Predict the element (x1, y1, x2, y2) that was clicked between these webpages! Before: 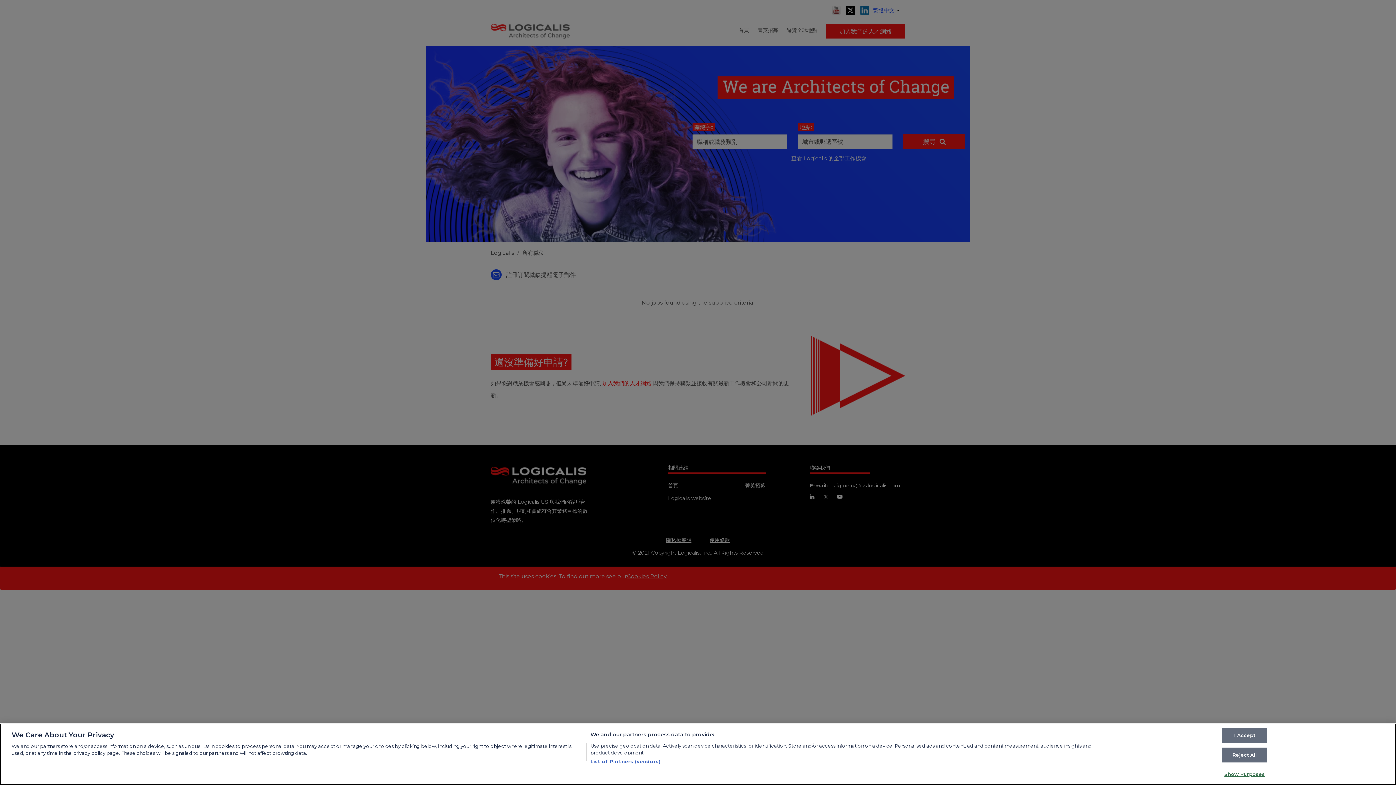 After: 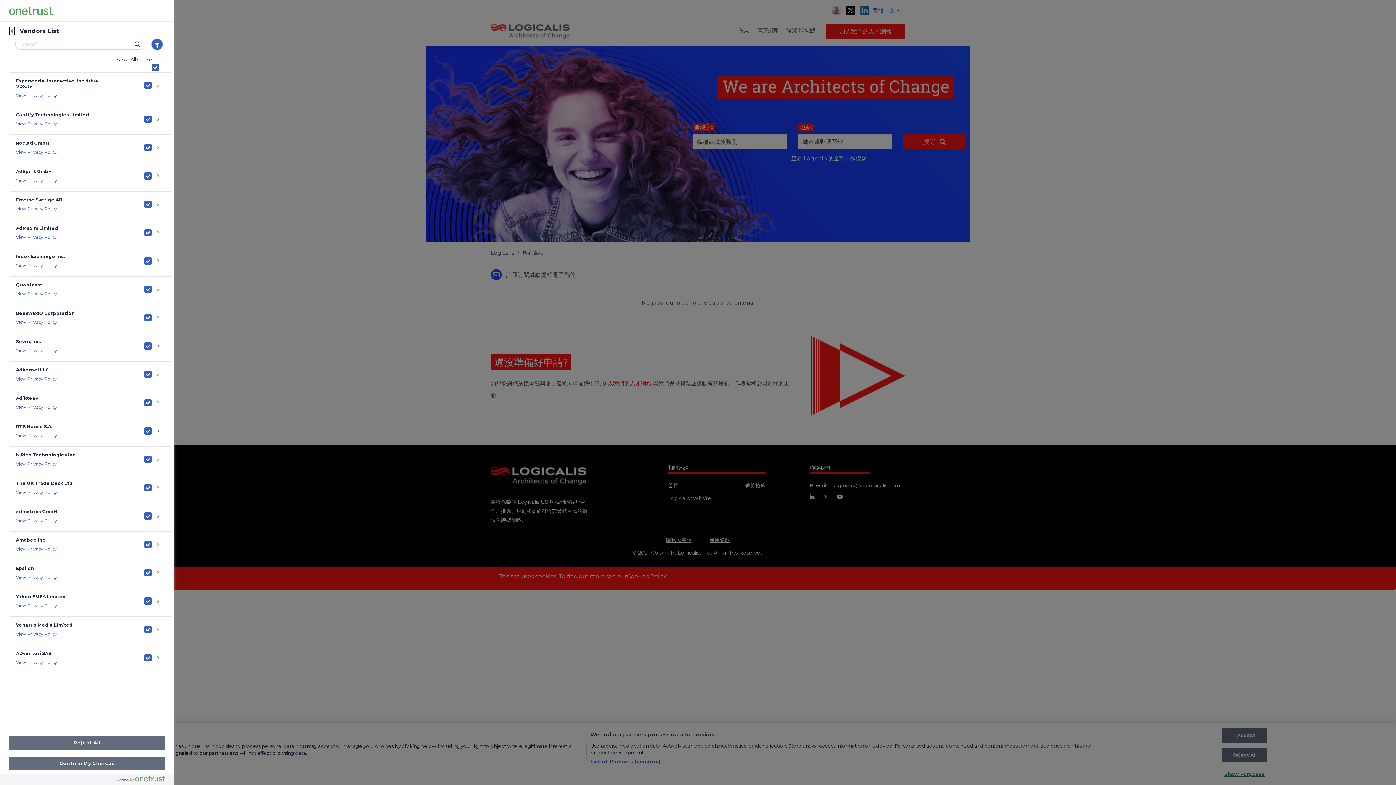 Action: bbox: (590, 758, 660, 765) label: List of Partners (vendors)